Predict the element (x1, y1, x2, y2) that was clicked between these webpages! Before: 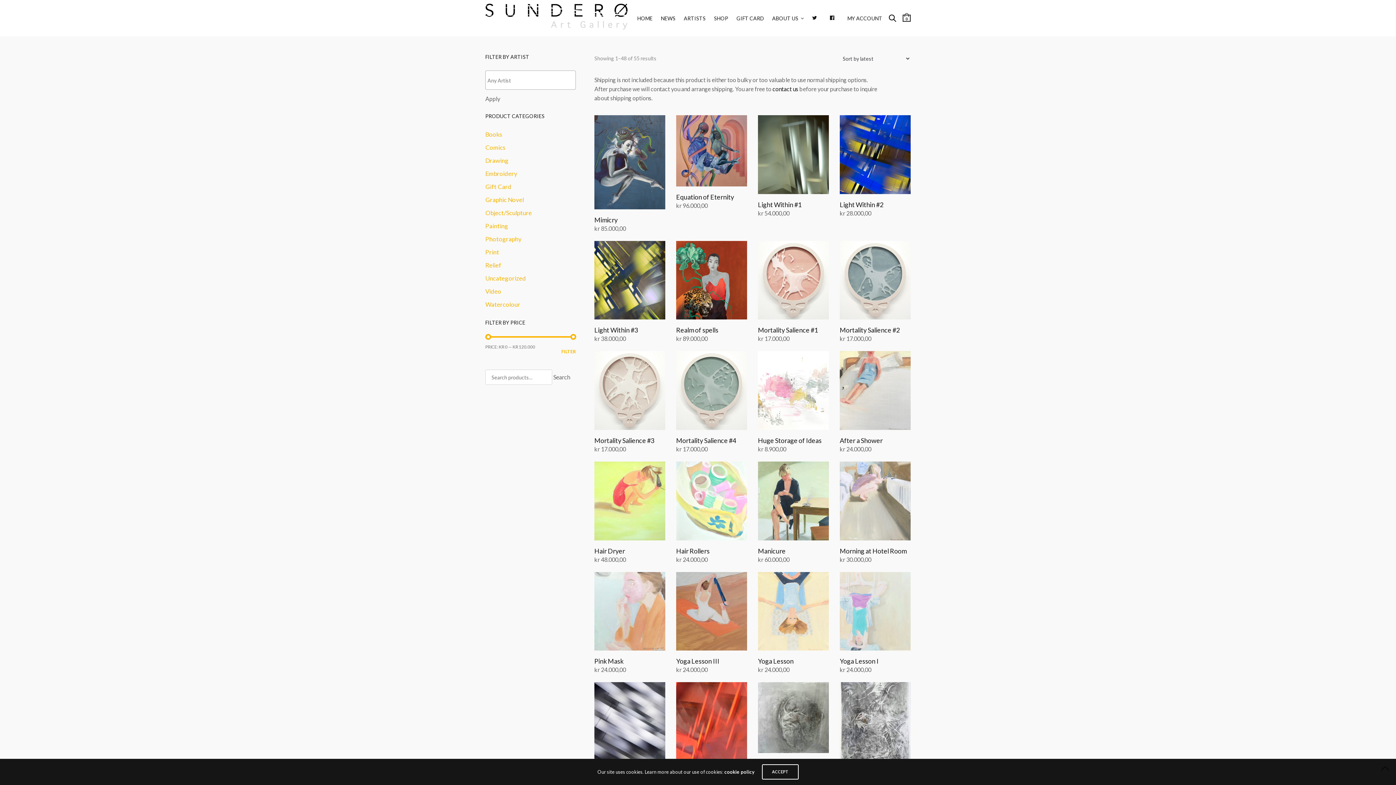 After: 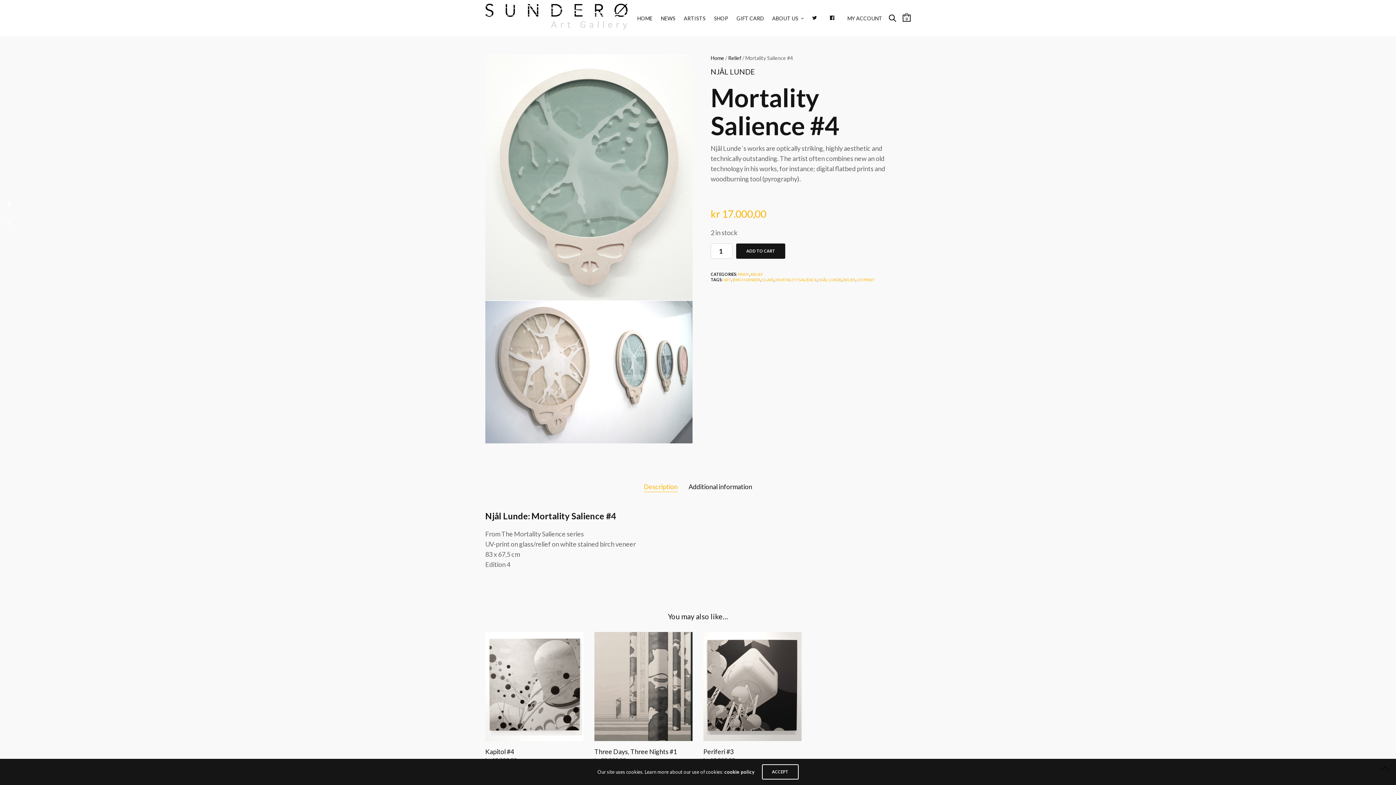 Action: bbox: (676, 351, 747, 430)